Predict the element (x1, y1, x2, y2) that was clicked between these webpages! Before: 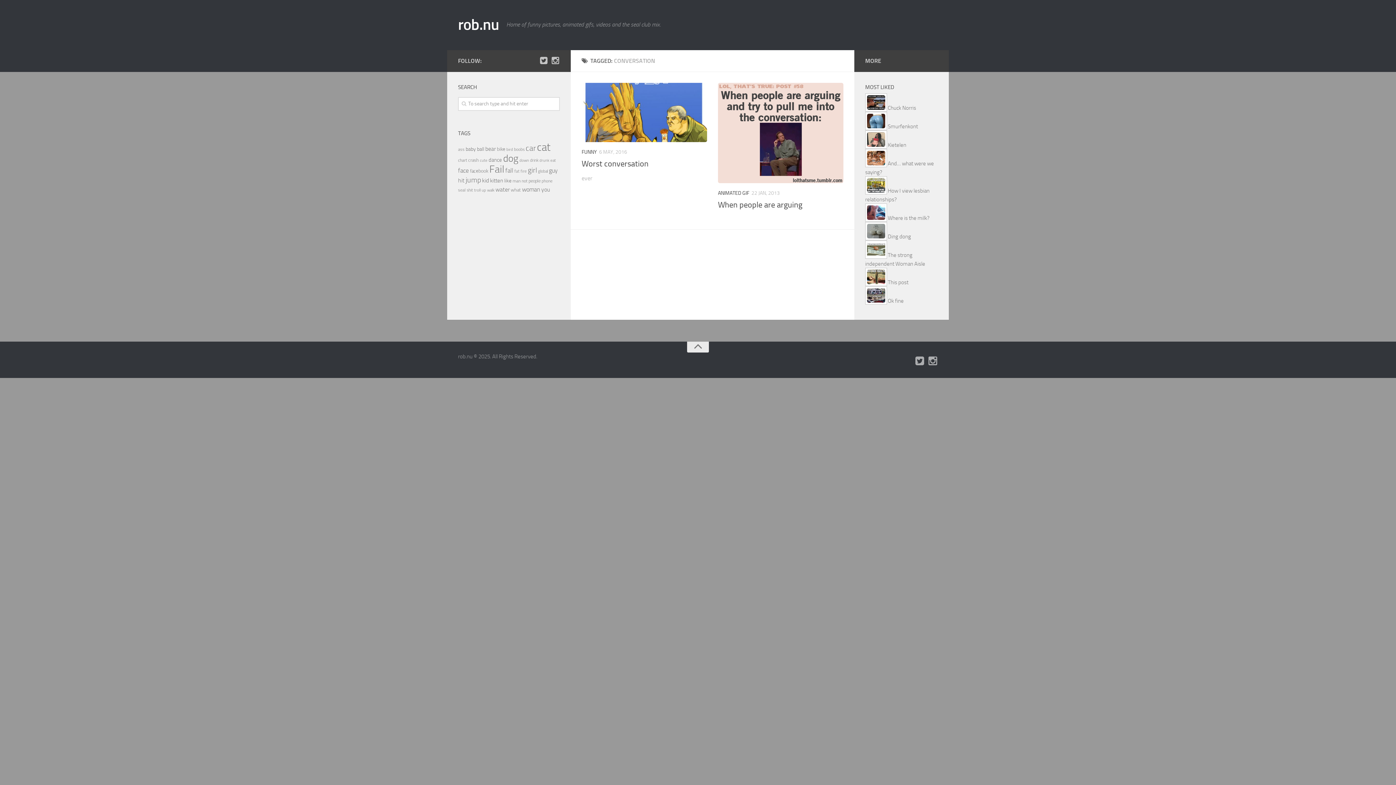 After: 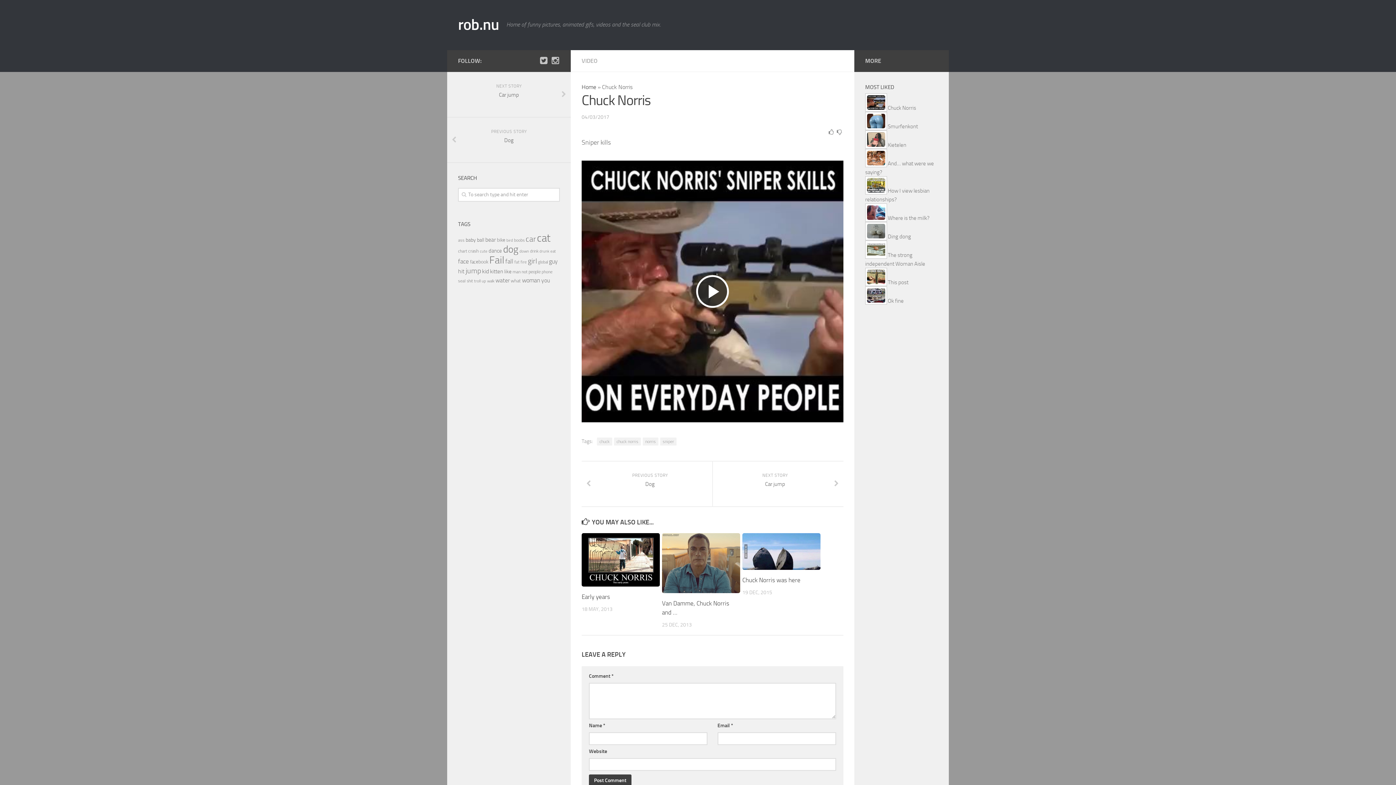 Action: bbox: (865, 93, 886, 111)